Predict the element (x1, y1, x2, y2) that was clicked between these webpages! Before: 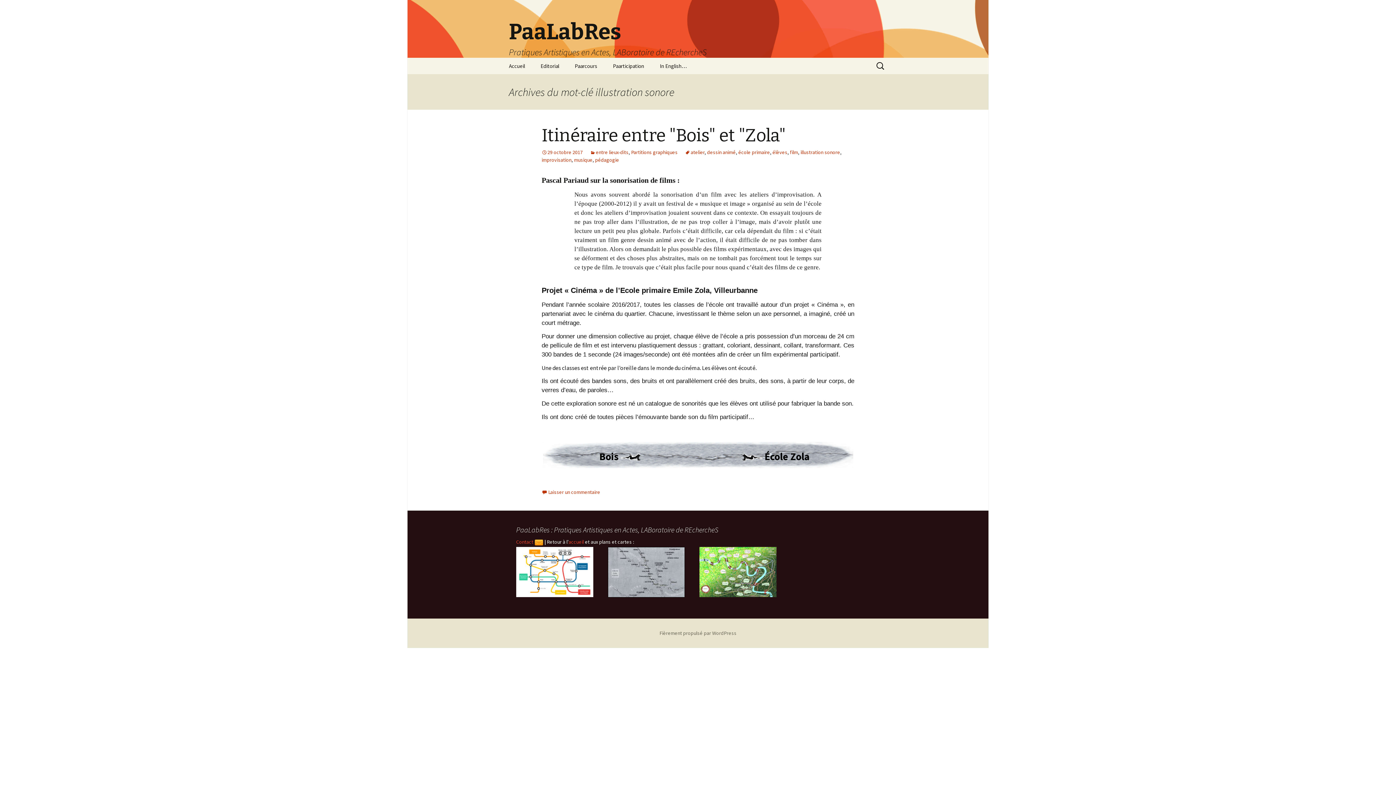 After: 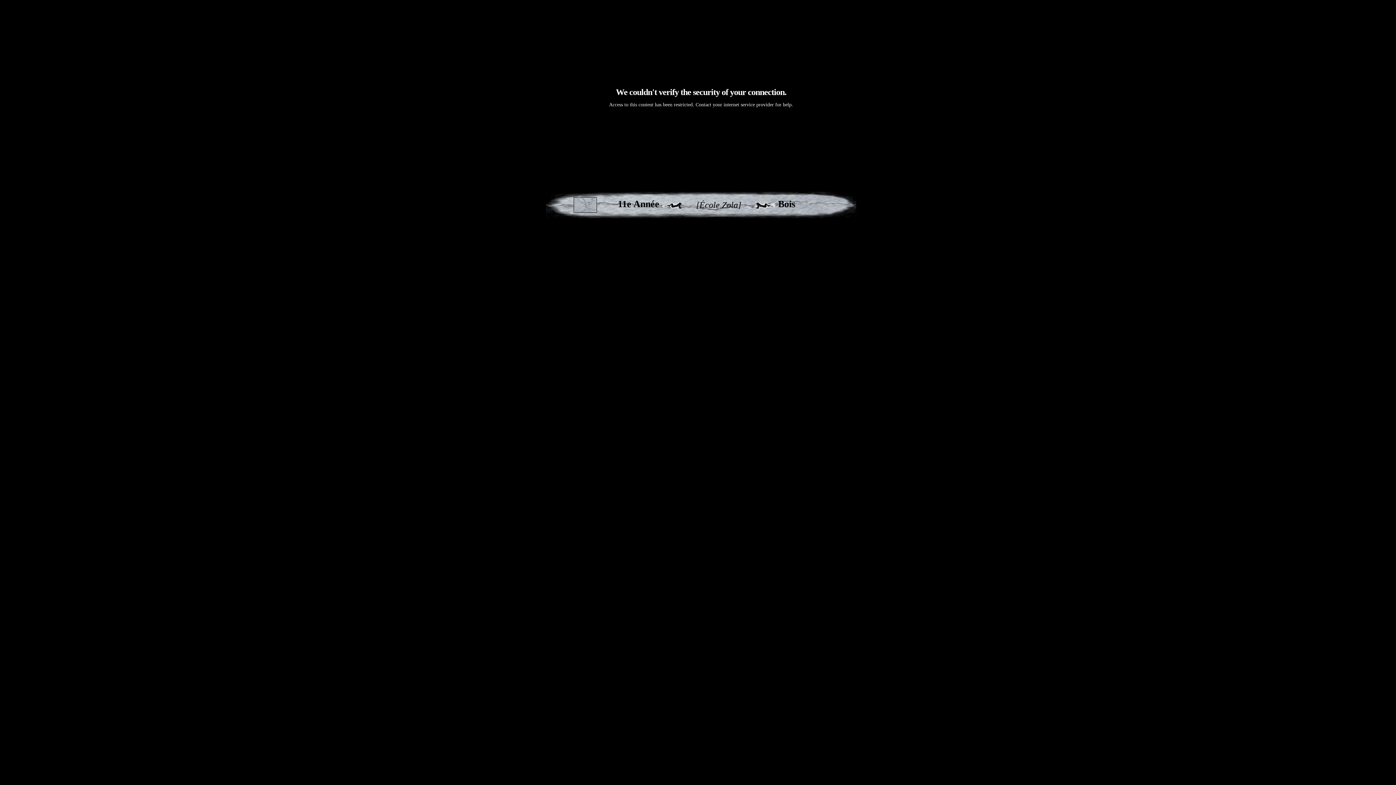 Action: label:  École Zola bbox: (741, 450, 809, 463)